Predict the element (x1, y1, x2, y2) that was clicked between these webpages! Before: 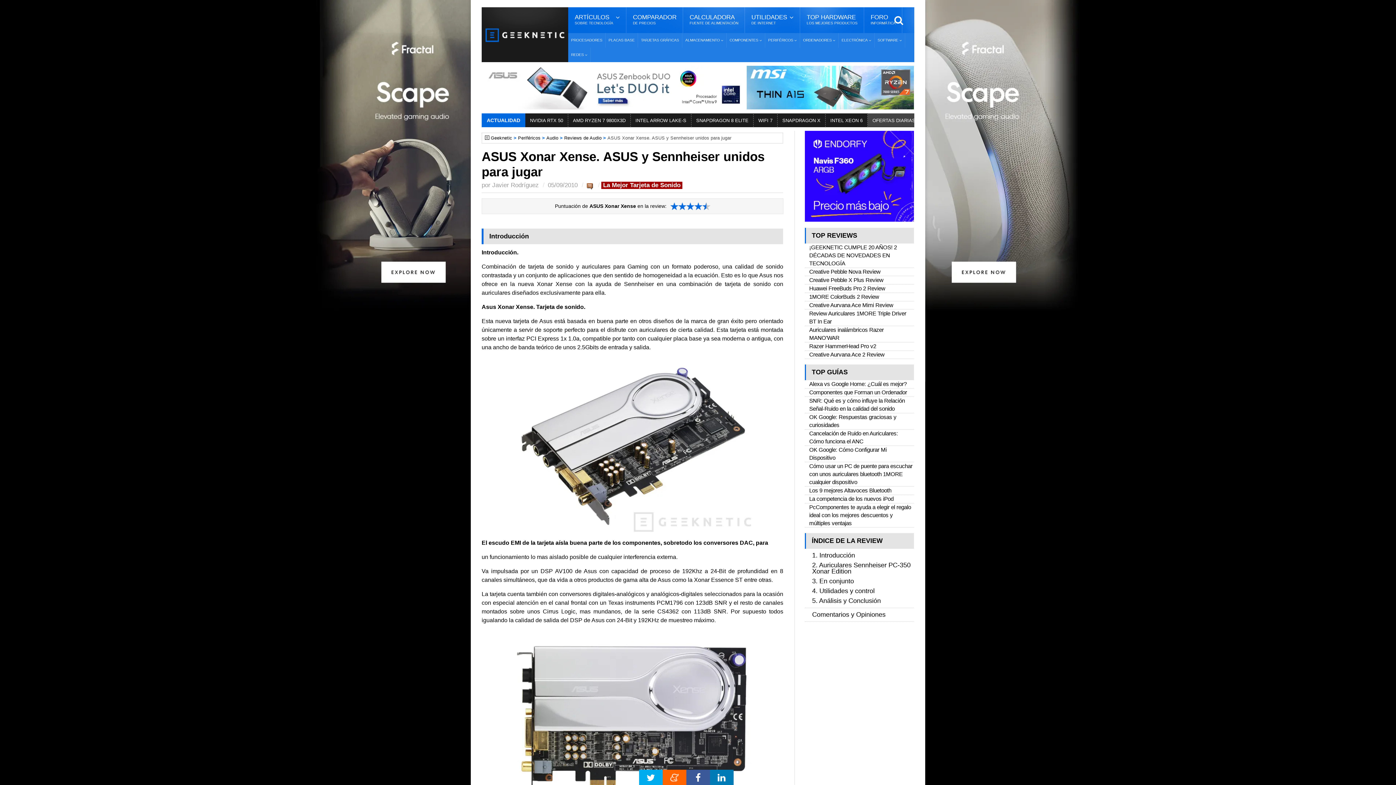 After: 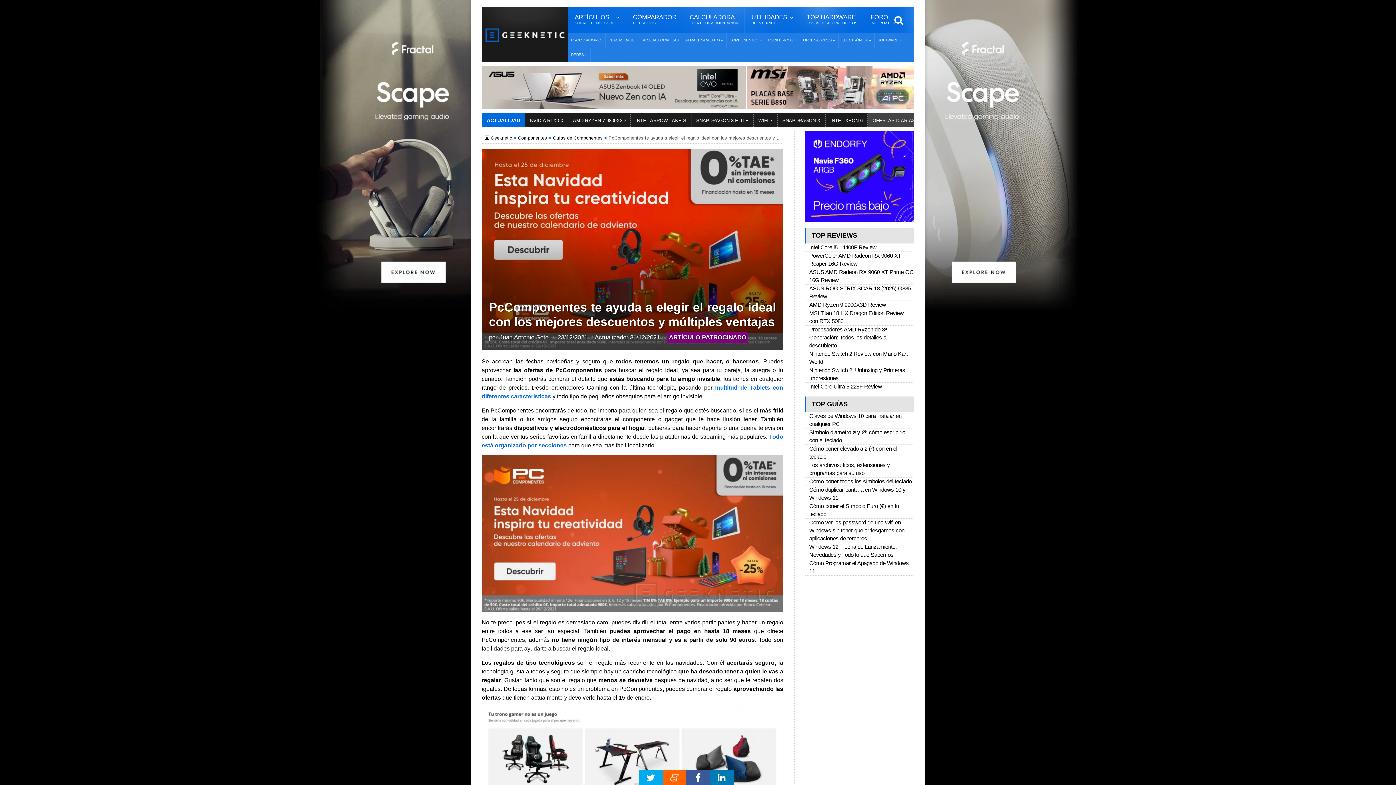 Action: label: PcComponentes te ayuda a elegir el regalo ideal con los mejores descuentos y múltiples ventajas bbox: (809, 504, 911, 526)